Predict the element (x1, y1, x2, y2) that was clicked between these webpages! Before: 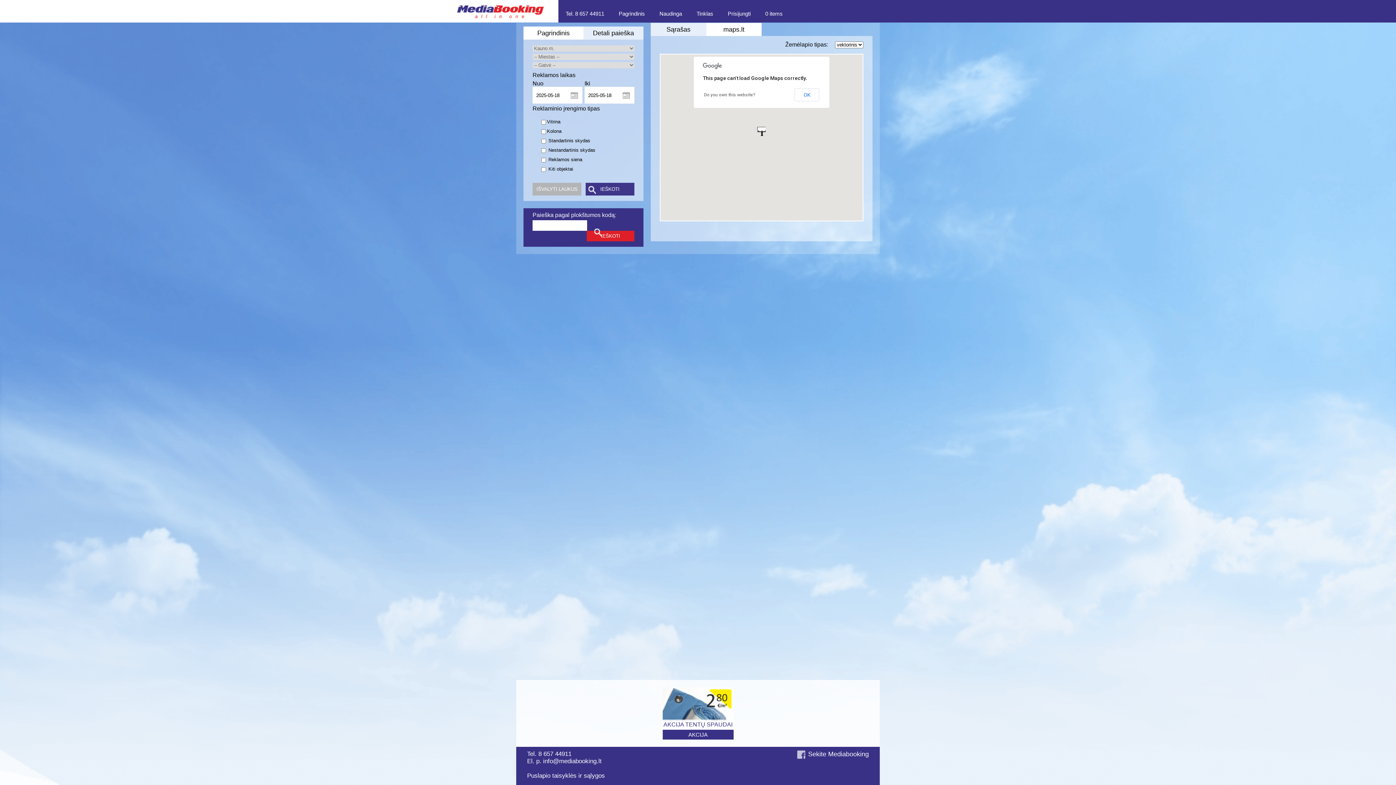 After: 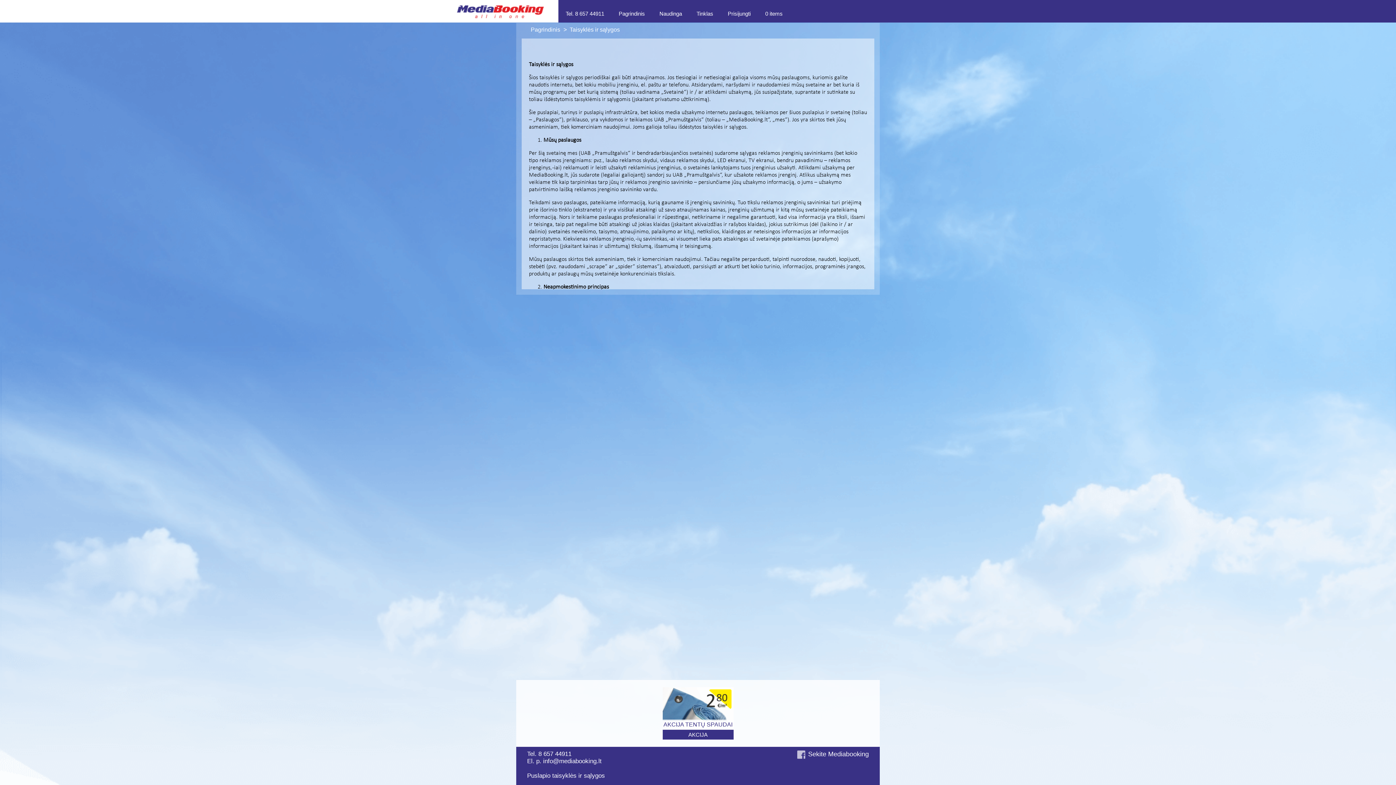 Action: label: Puslapio taisyklės ir sąlygos bbox: (527, 772, 605, 779)